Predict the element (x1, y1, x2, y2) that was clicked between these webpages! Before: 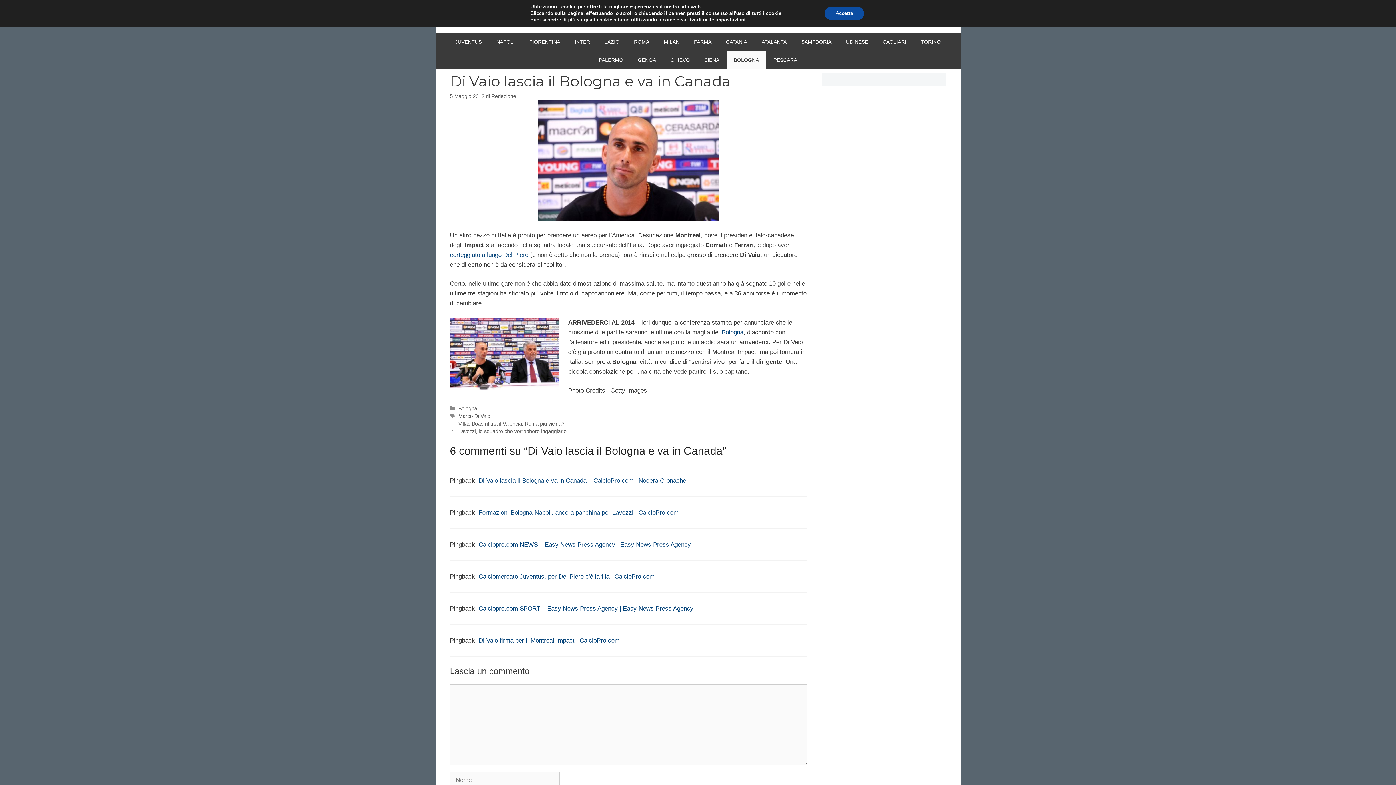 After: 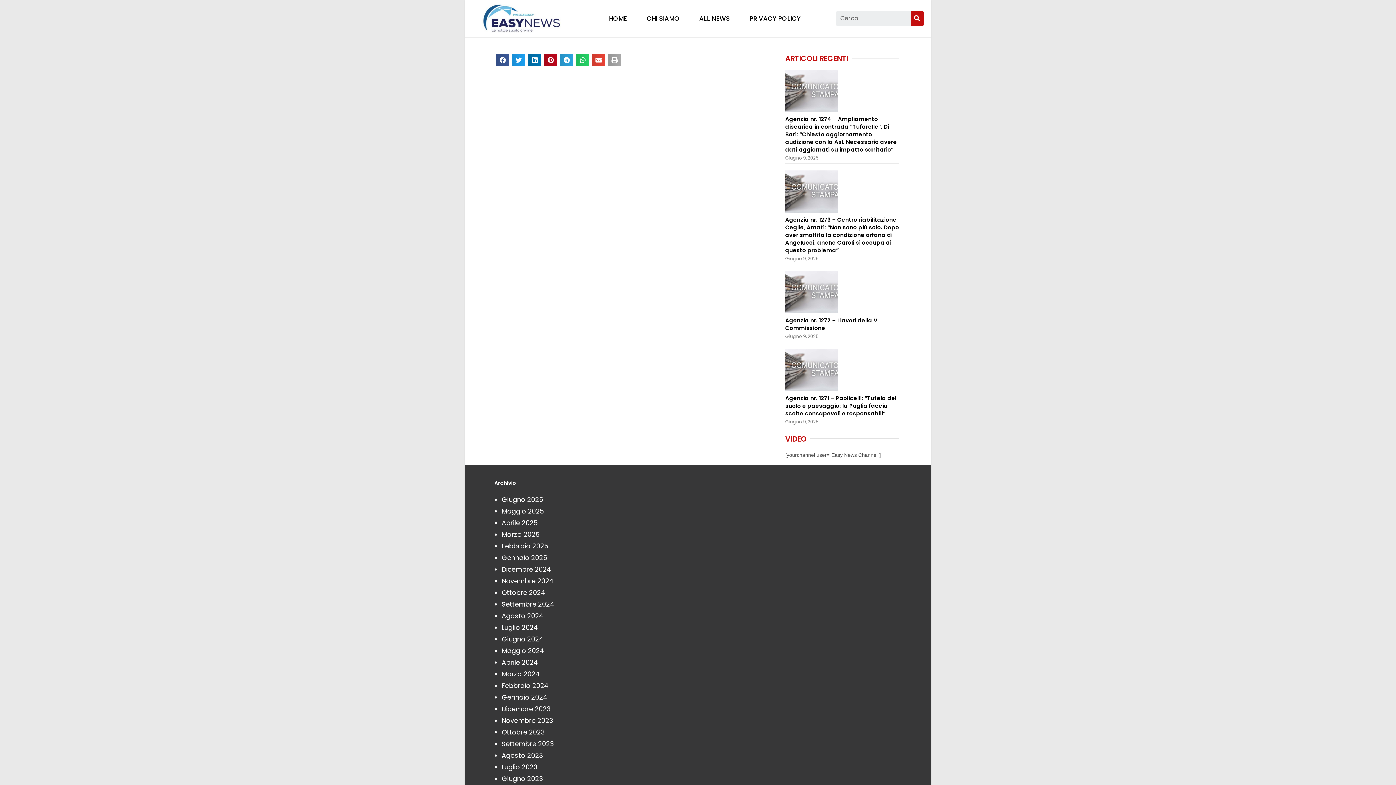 Action: bbox: (478, 605, 693, 612) label: Calciopro.com SPORT – Easy News Press Agency | Easy News Press Agency